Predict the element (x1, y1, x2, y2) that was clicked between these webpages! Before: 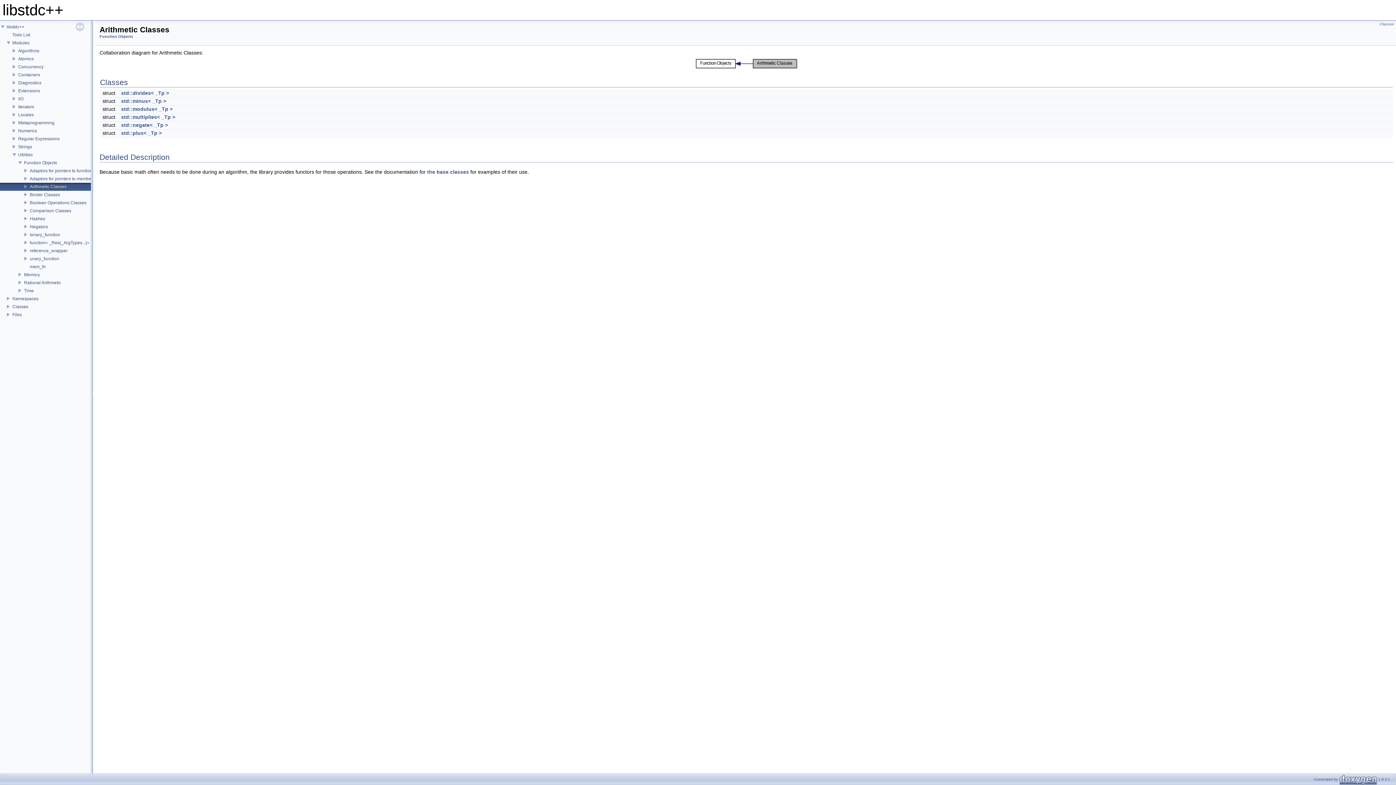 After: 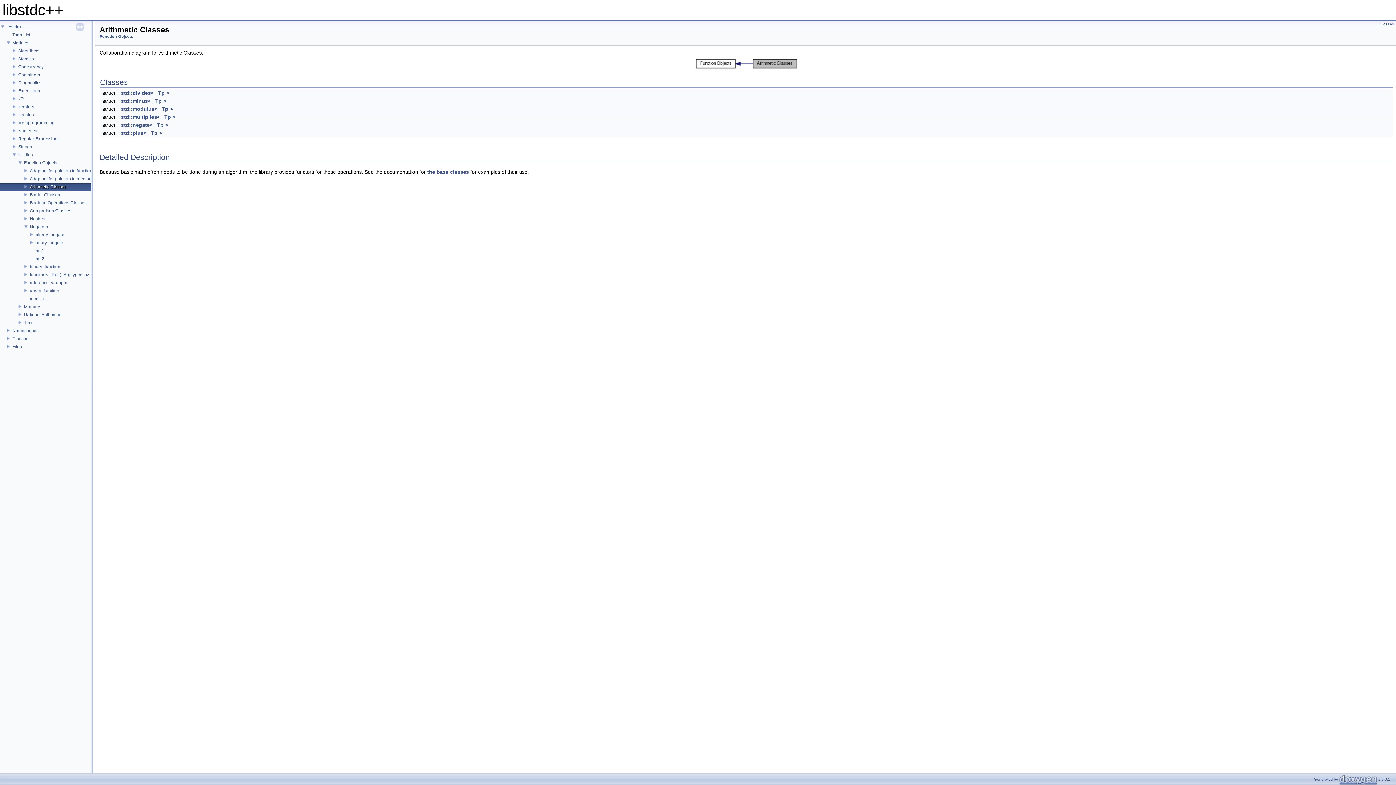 Action: bbox: (0, 223, 29, 229)